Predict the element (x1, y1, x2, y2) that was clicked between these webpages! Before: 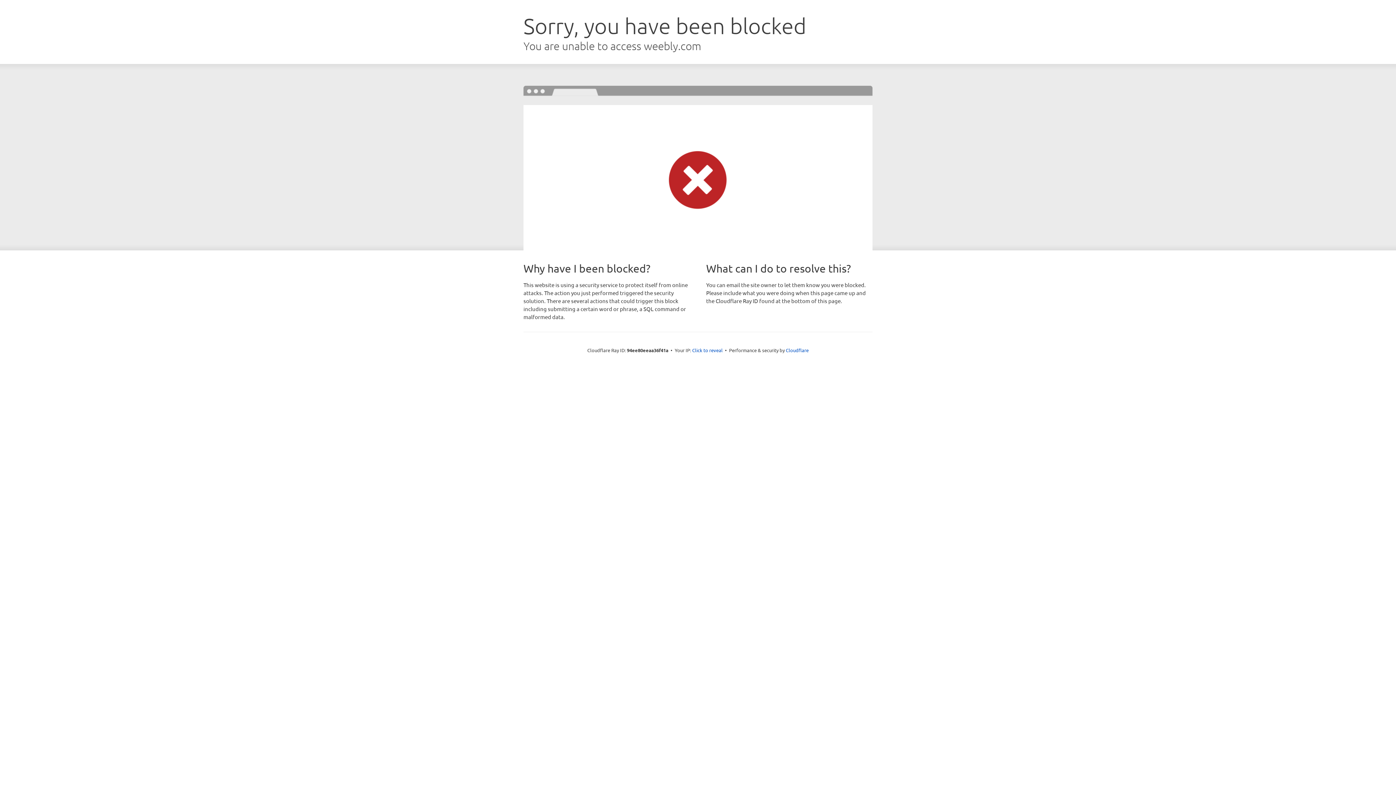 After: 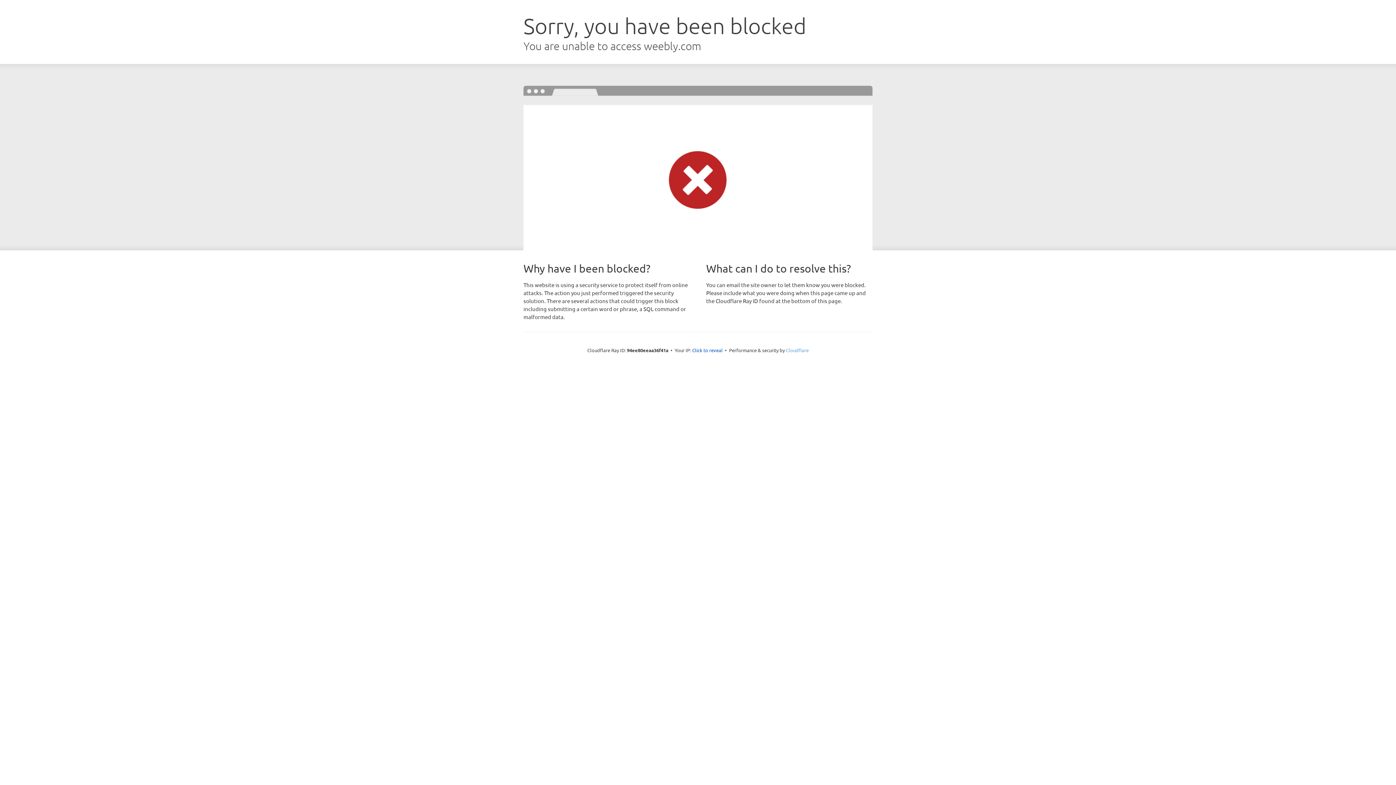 Action: label: Cloudflare bbox: (786, 347, 808, 353)